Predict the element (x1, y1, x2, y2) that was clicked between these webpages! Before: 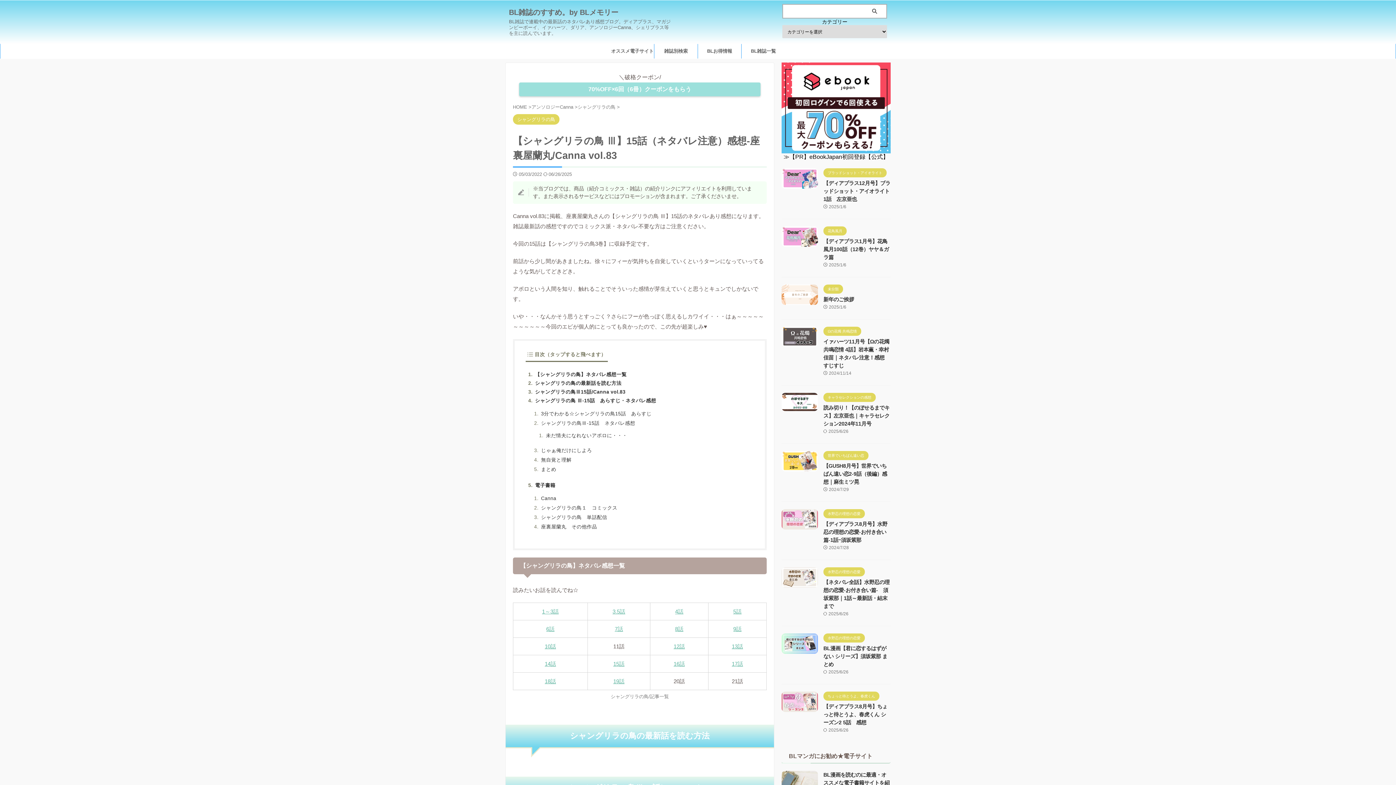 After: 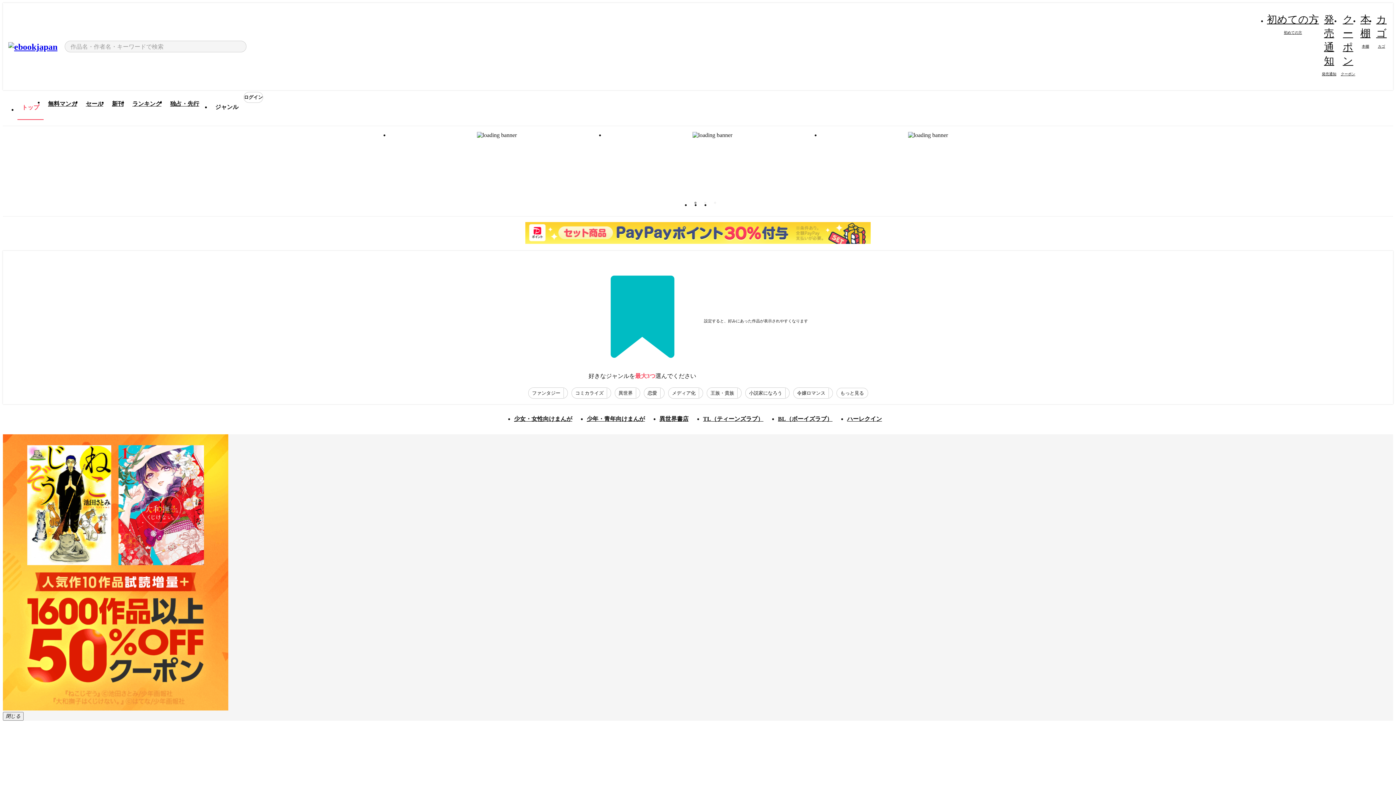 Action: label: 70%OFF×6回（6冊）クーポンをもらう bbox: (519, 82, 760, 96)